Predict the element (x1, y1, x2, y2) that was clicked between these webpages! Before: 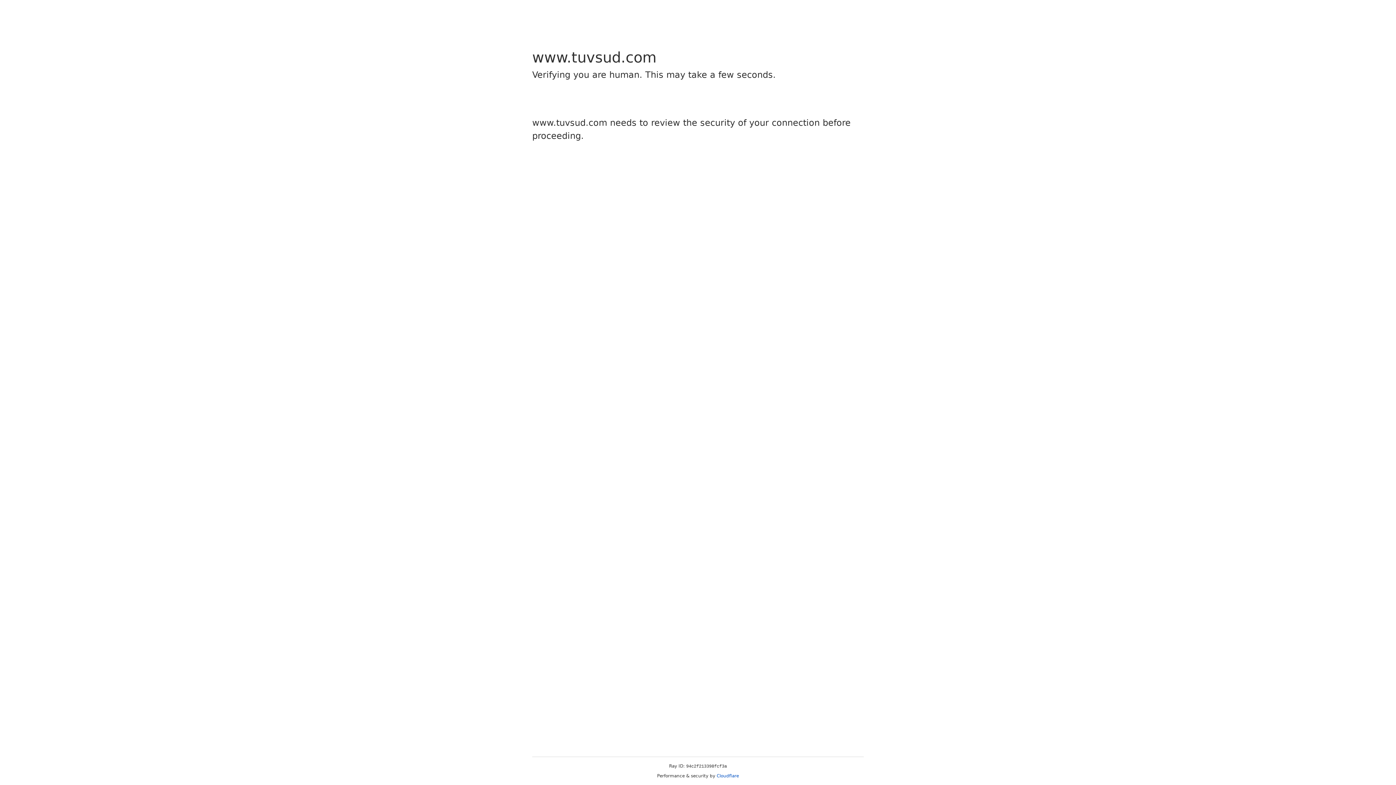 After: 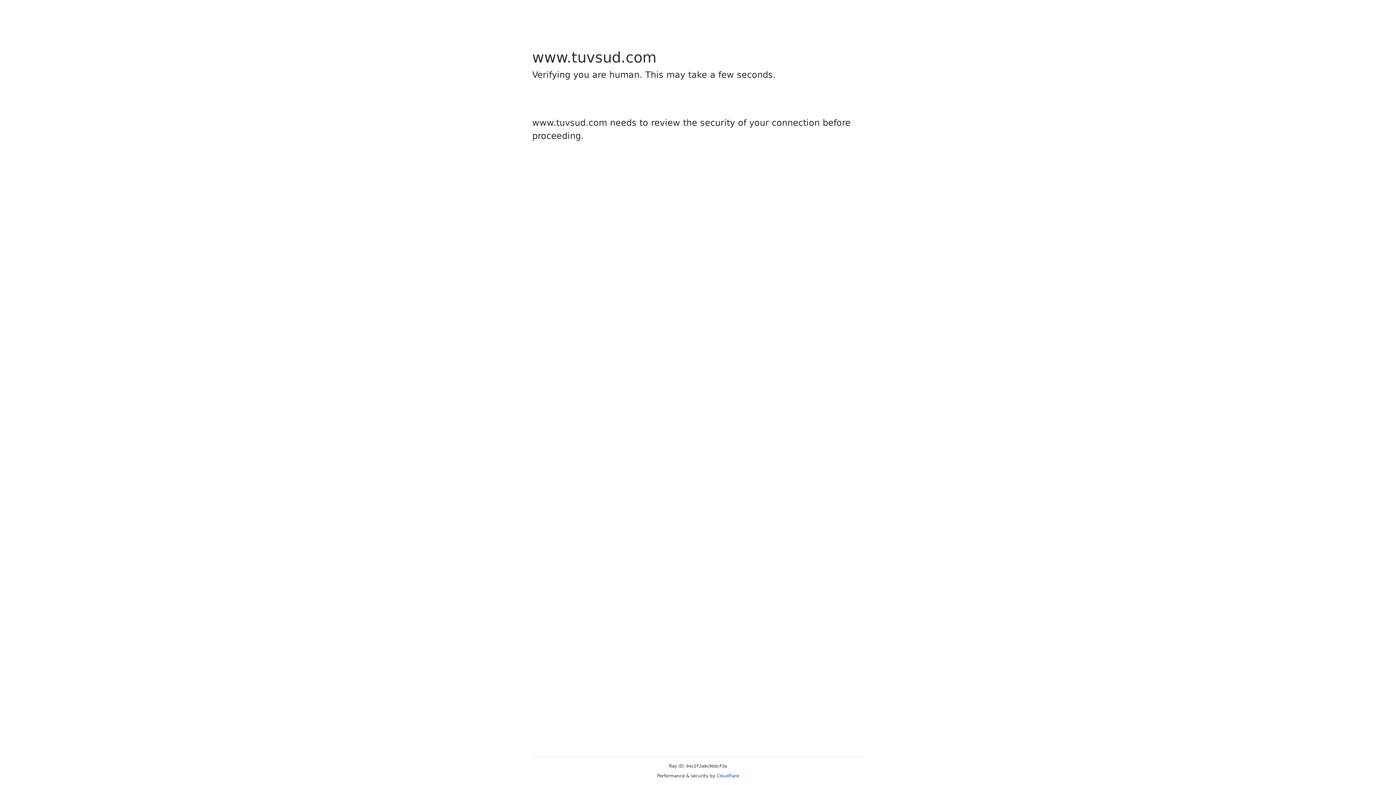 Action: label: Cloudflare bbox: (716, 773, 739, 778)